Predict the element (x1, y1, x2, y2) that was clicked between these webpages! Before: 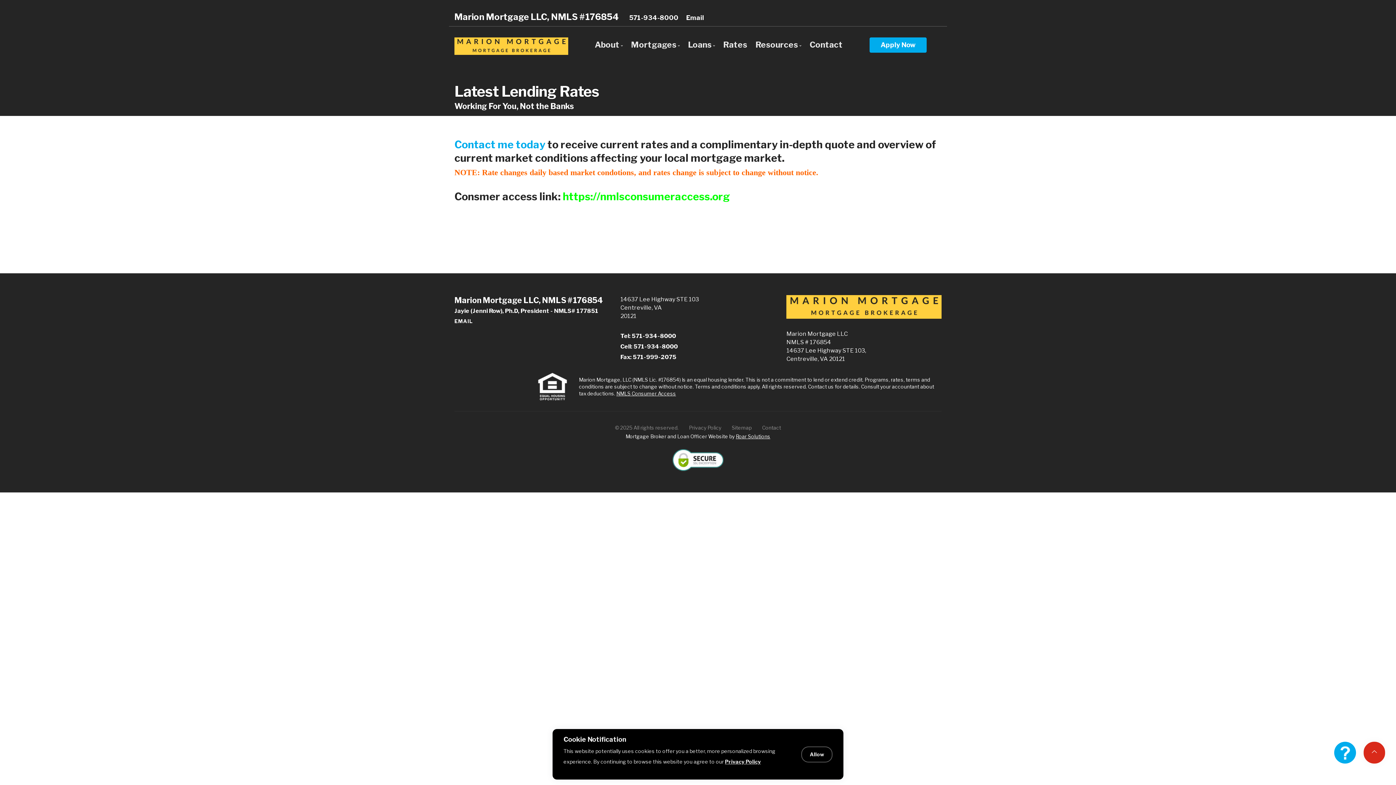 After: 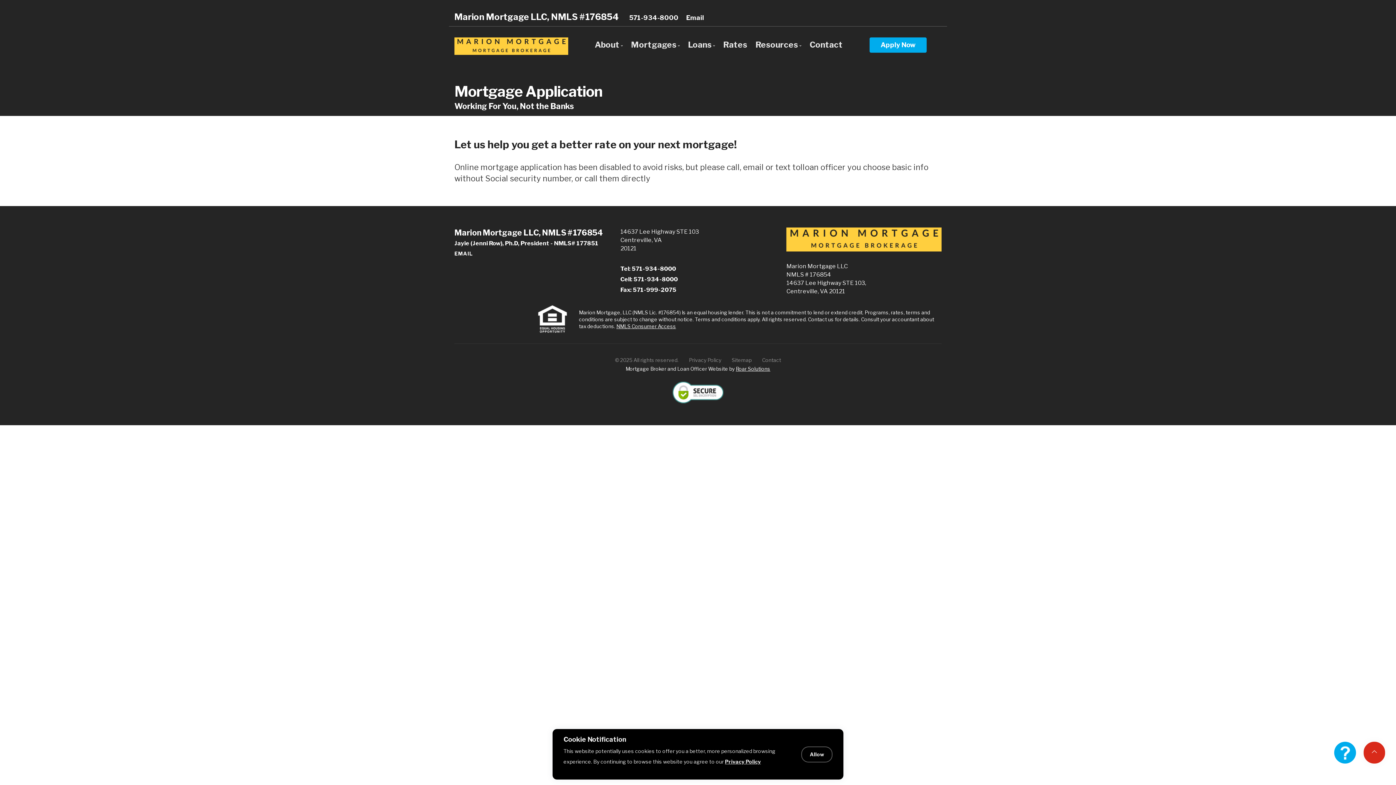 Action: label: Apply Now bbox: (869, 37, 926, 52)